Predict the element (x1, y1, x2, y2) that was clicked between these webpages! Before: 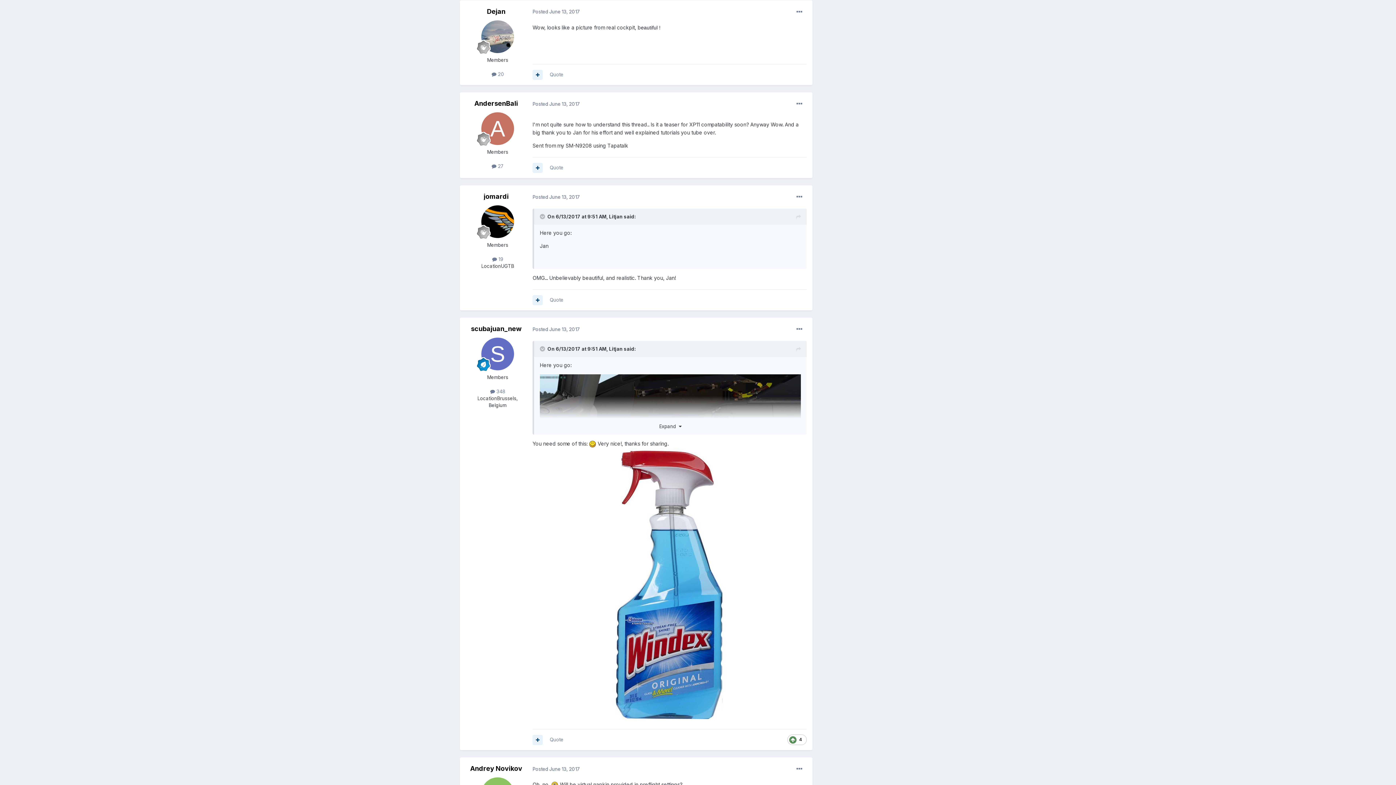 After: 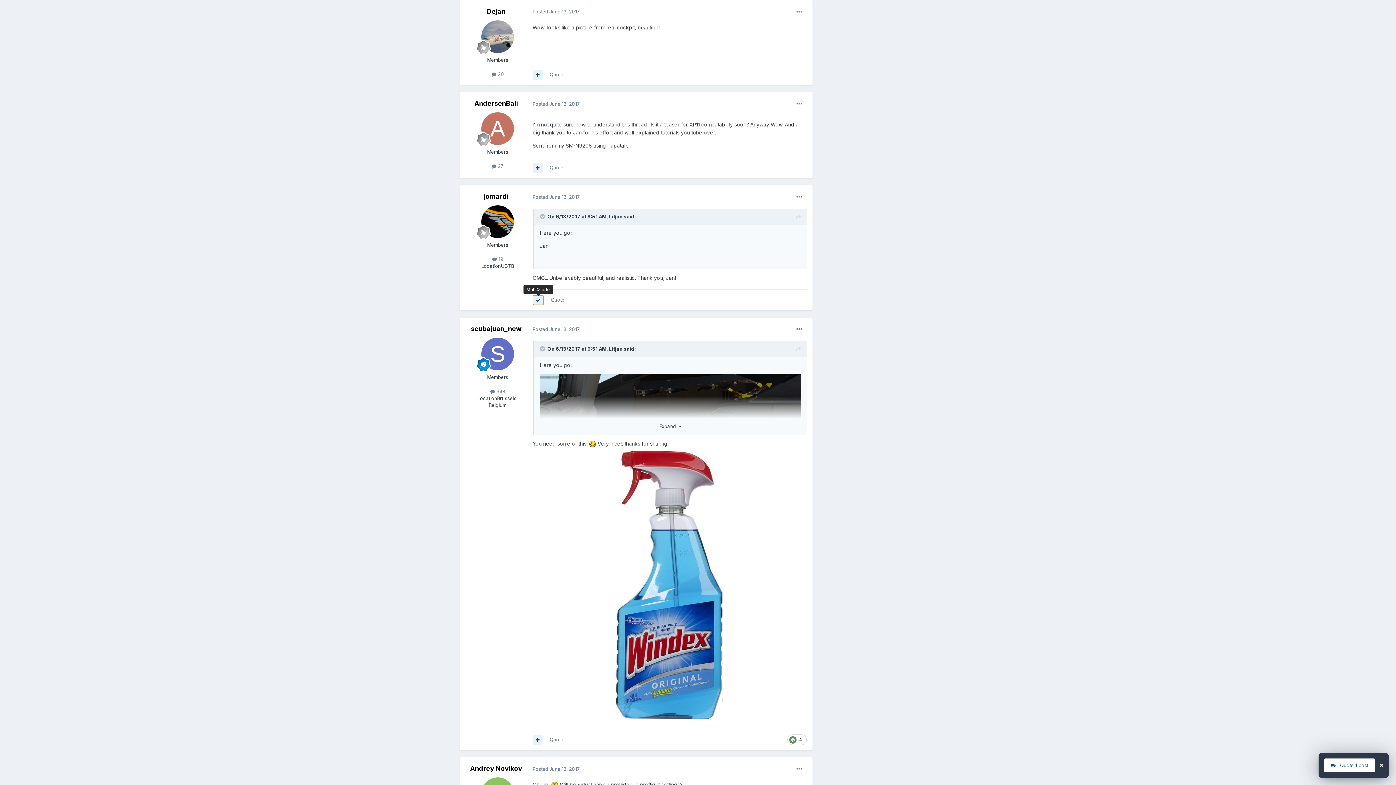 Action: bbox: (532, 295, 542, 305)